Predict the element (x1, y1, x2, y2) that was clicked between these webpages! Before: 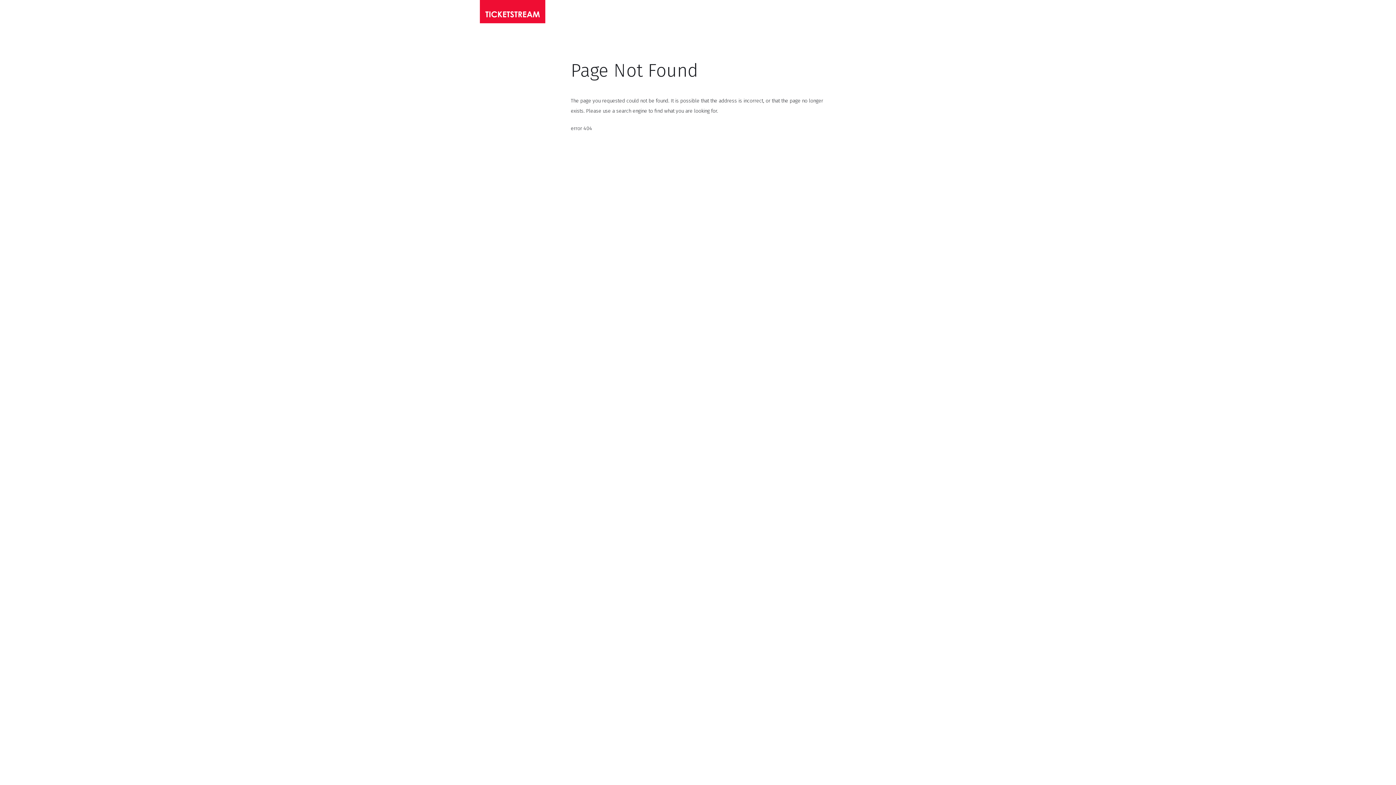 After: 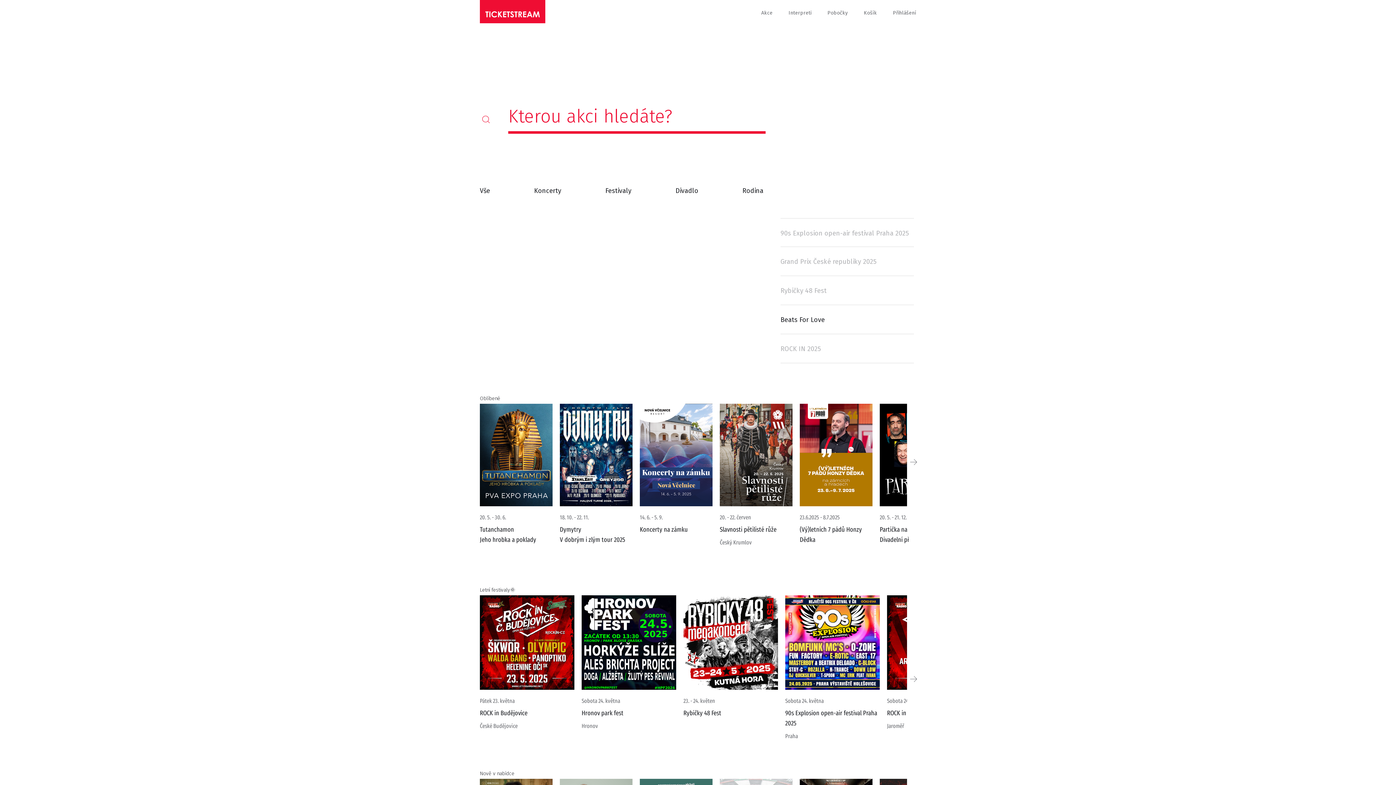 Action: bbox: (480, 0, 545, 23)